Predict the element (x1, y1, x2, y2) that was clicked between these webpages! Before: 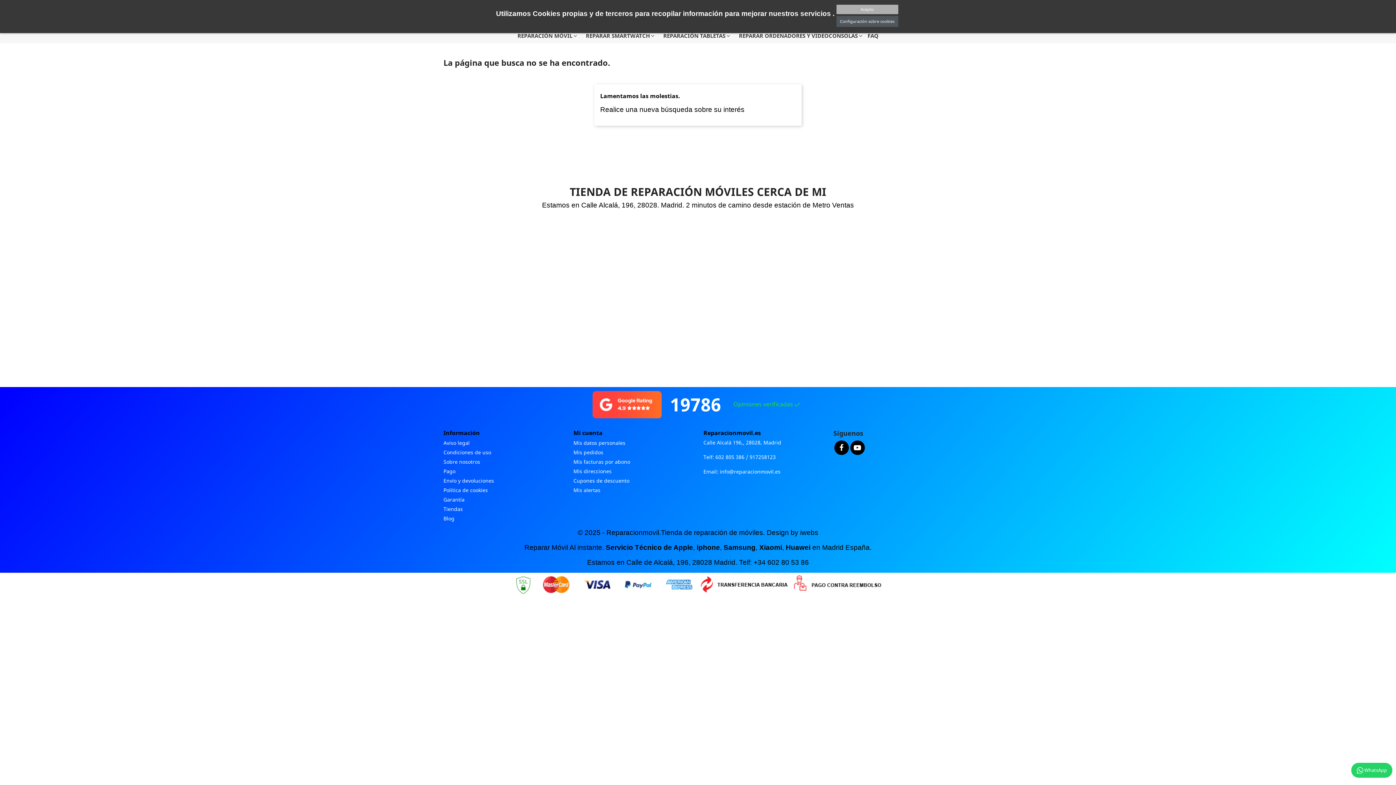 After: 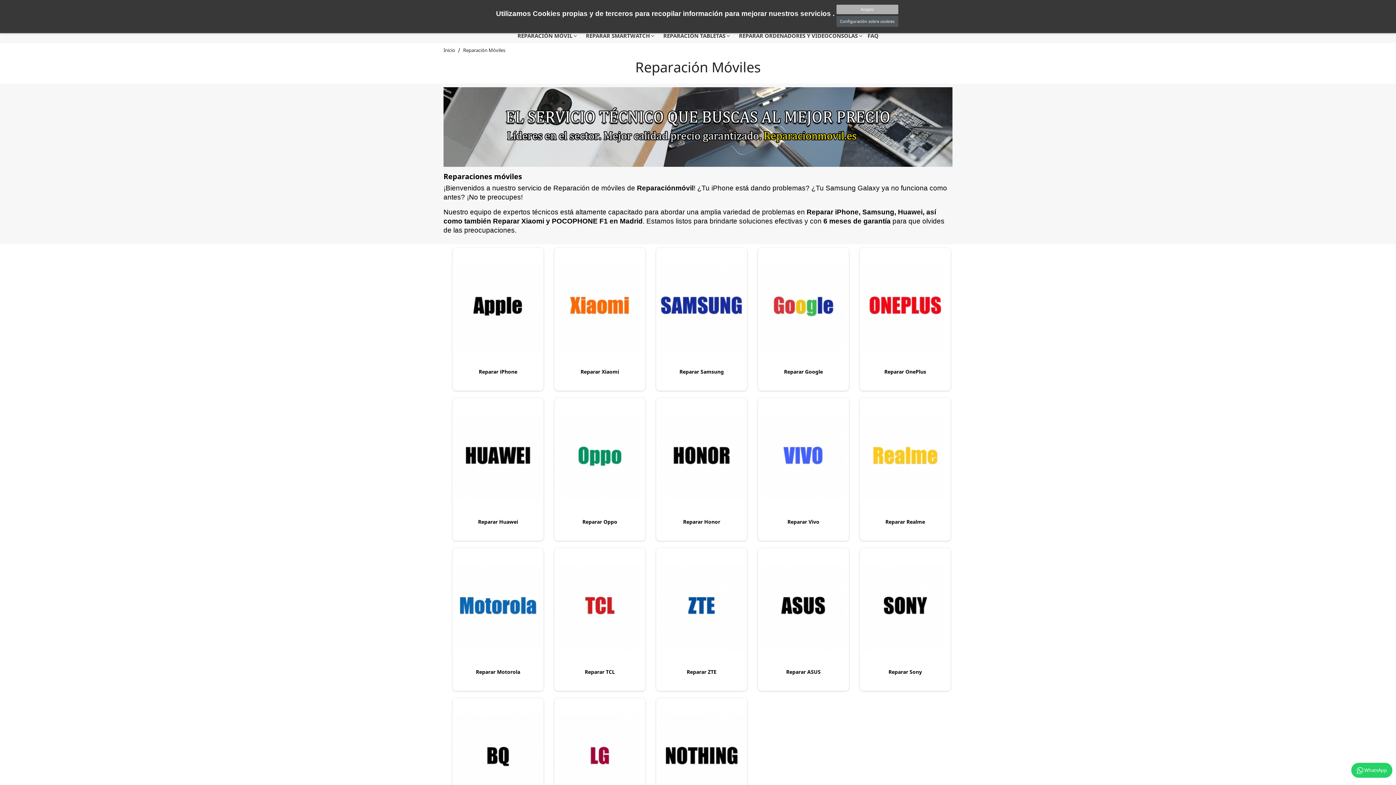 Action: bbox: (514, 27, 580, 43) label: REPARACIÓN MÓVIL